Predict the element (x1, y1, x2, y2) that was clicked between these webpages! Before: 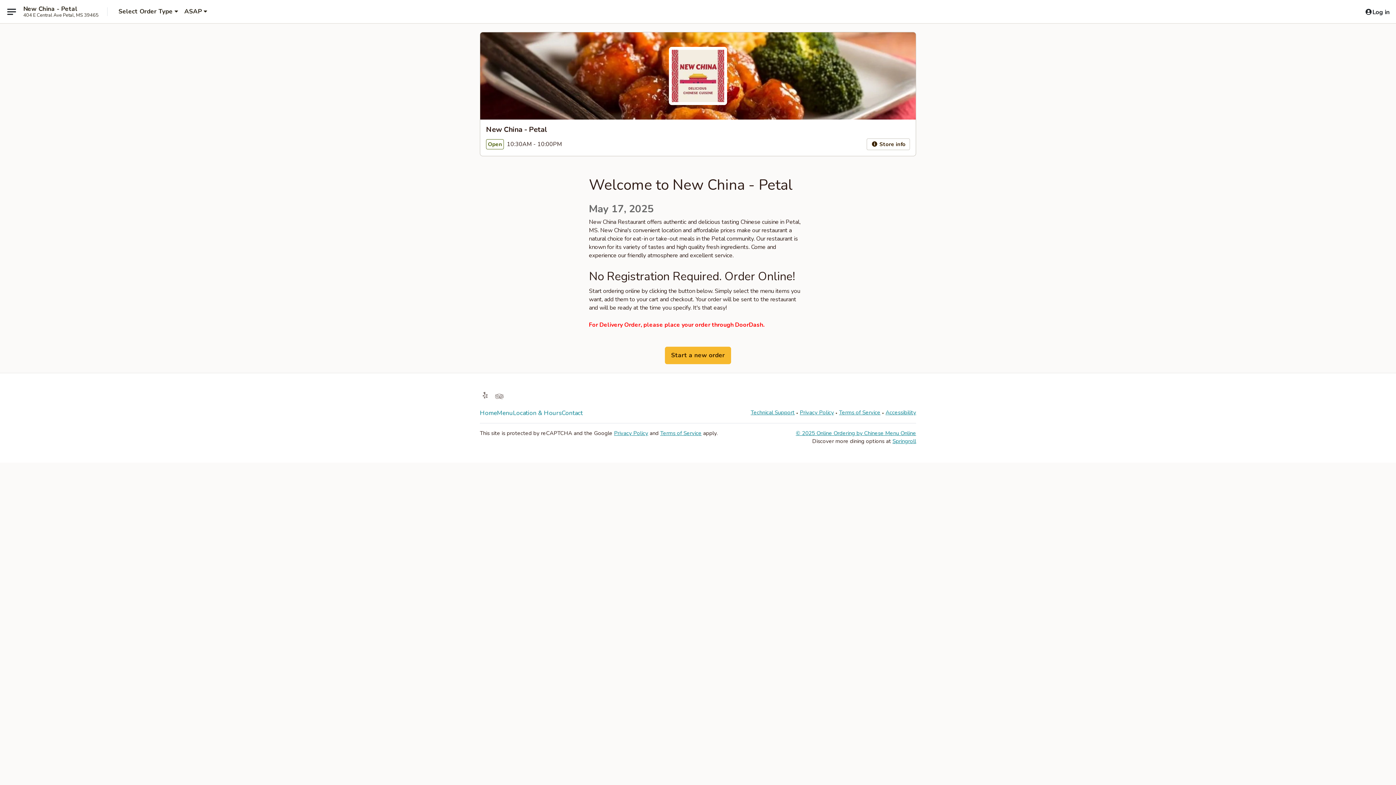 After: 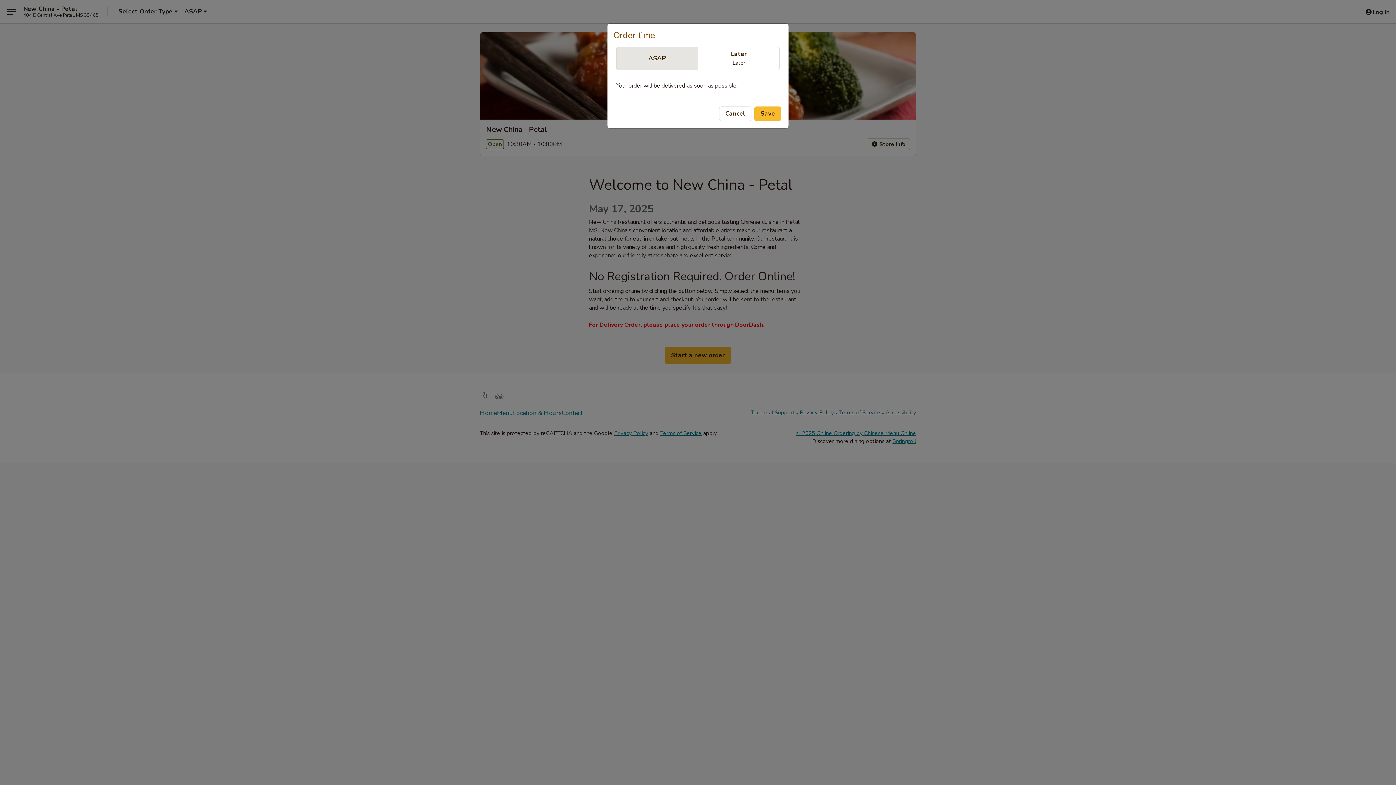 Action: bbox: (182, 3, 211, 19) label: ASAP